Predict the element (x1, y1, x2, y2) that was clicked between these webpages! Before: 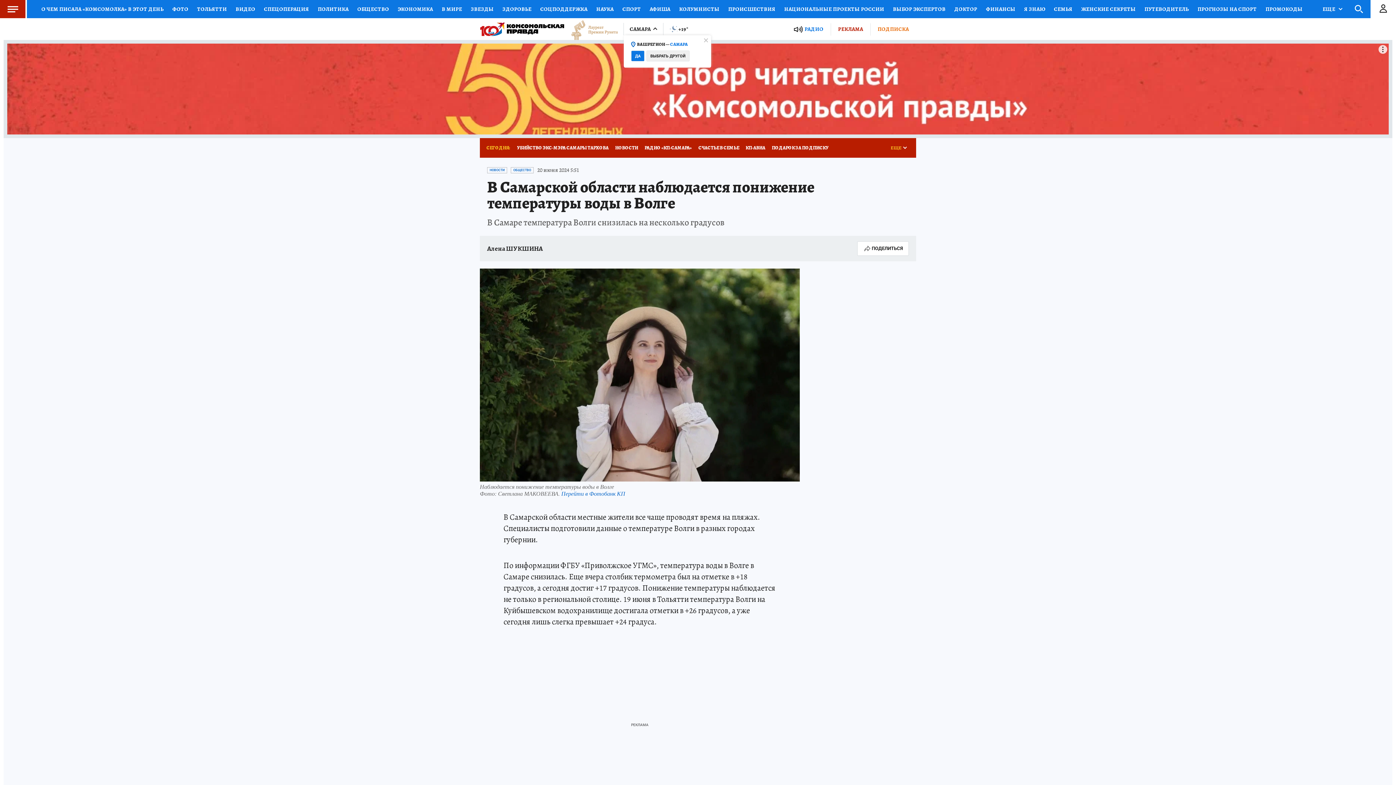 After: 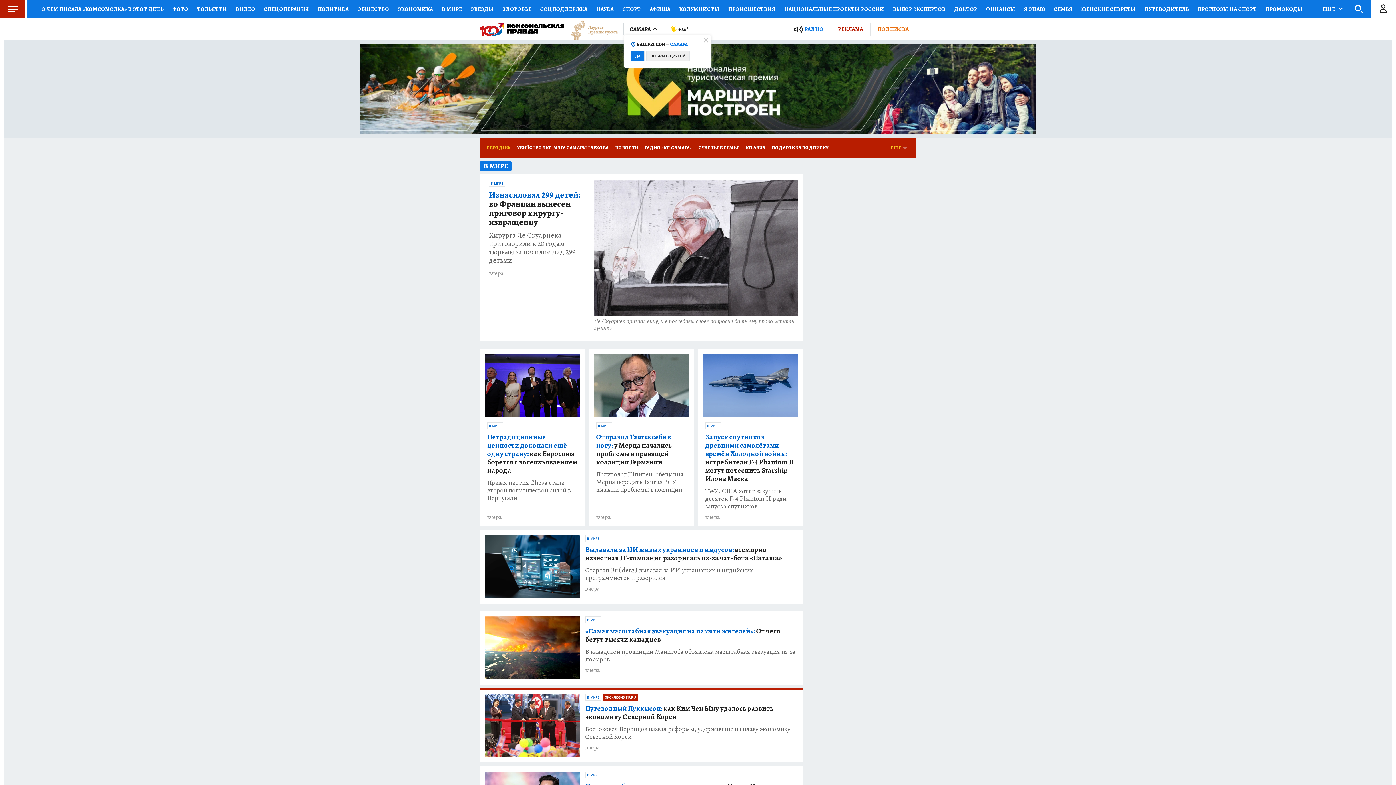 Action: bbox: (437, 0, 466, 18) label: В МИРЕ